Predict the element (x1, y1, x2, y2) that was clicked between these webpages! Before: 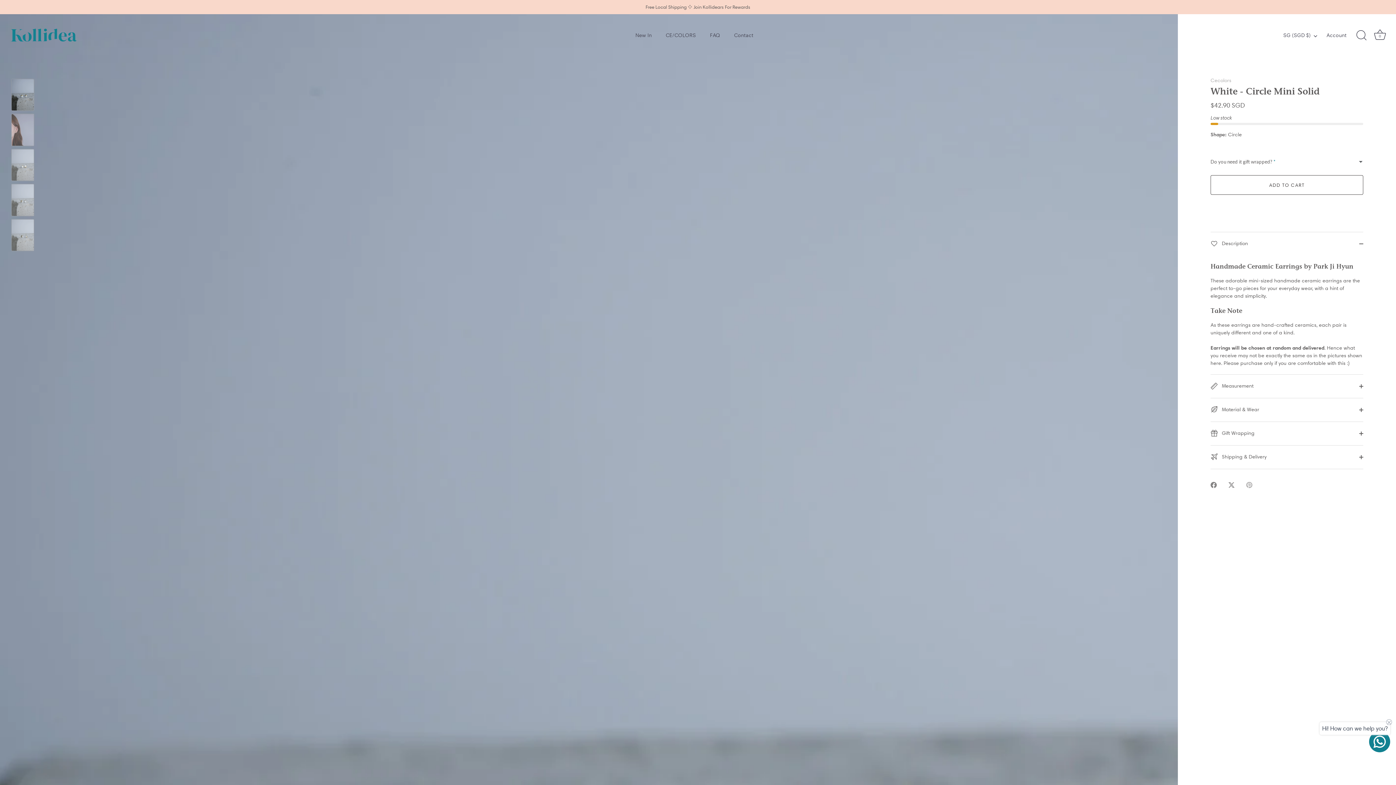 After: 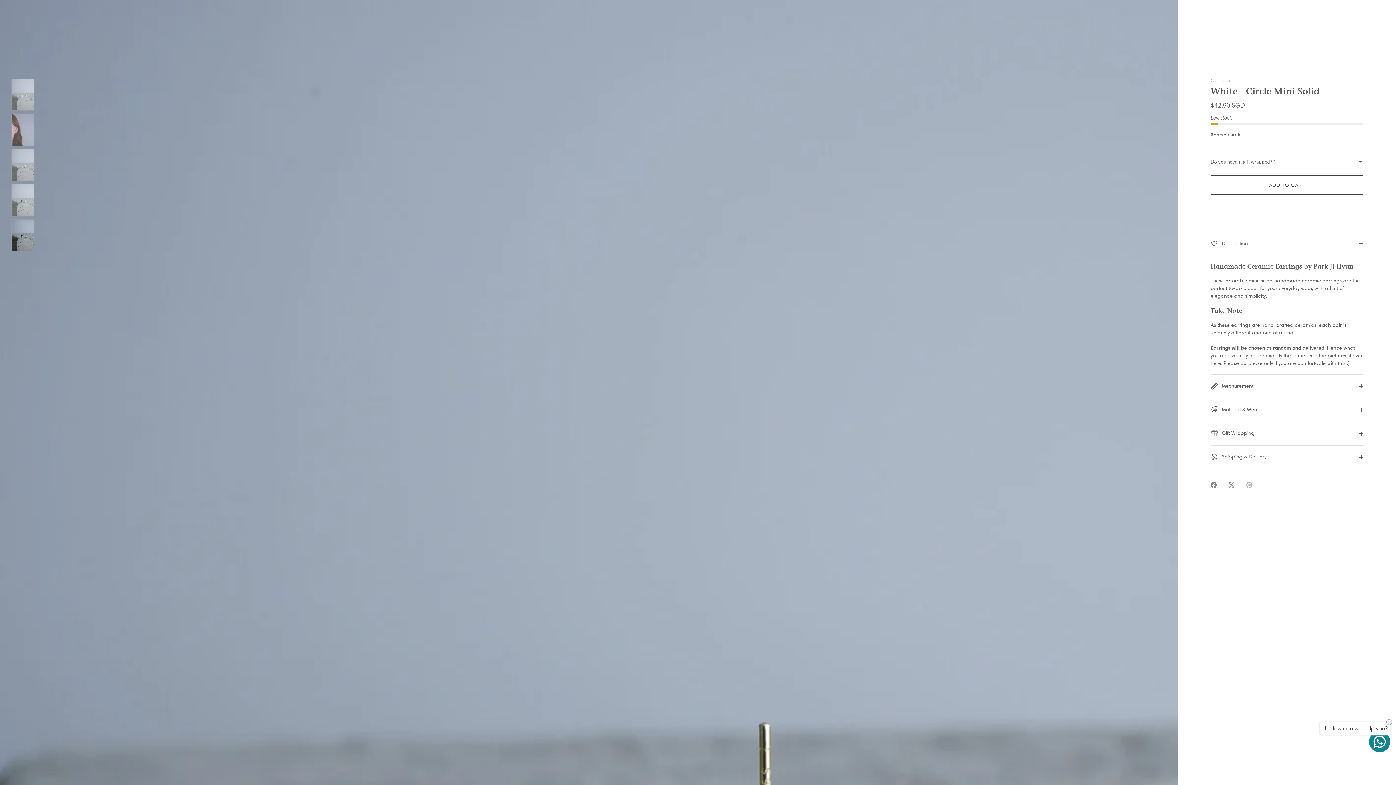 Action: bbox: (11, 219, 34, 251) label: White -  Circle Mini Solid